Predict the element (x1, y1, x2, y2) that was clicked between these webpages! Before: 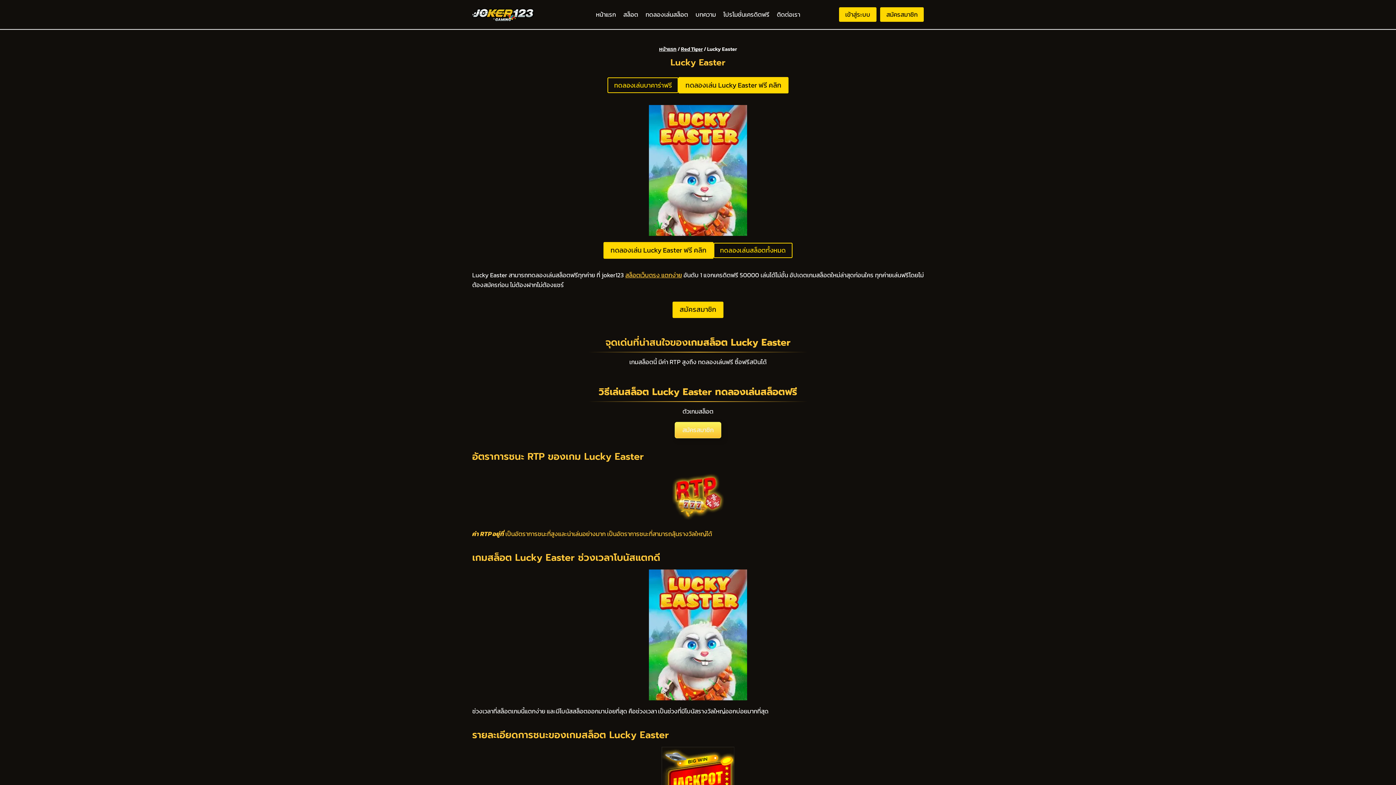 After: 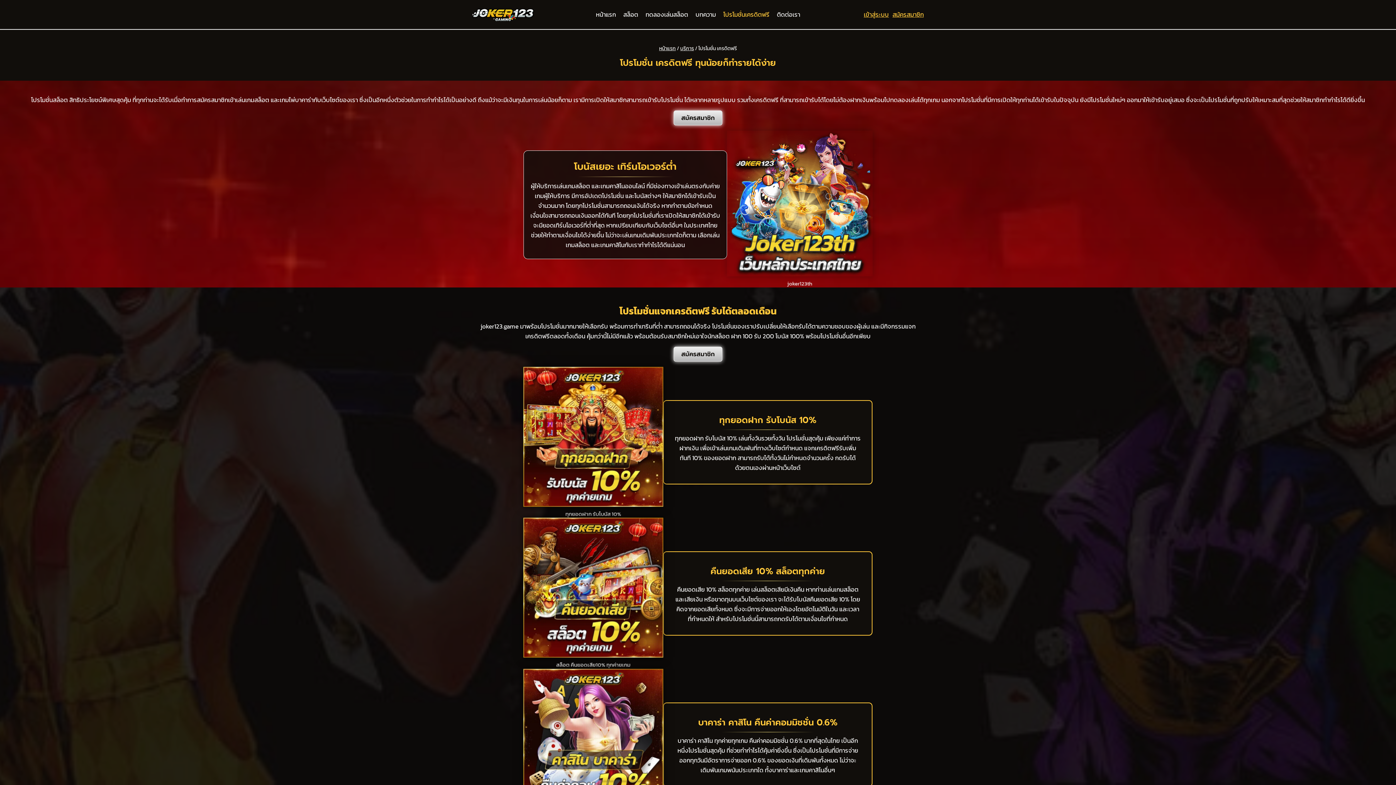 Action: bbox: (719, 5, 773, 23) label: โปรโมชั่นเครดิตฟรี